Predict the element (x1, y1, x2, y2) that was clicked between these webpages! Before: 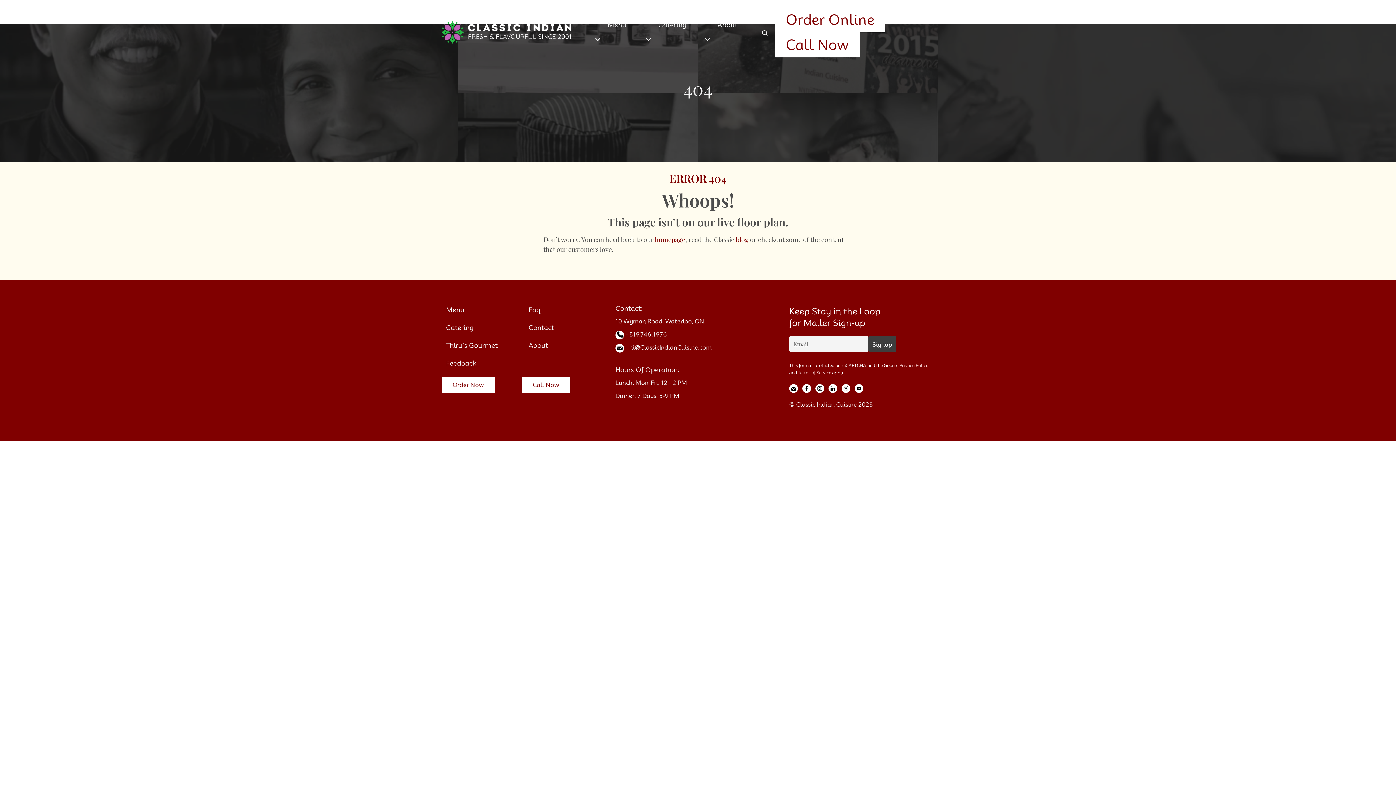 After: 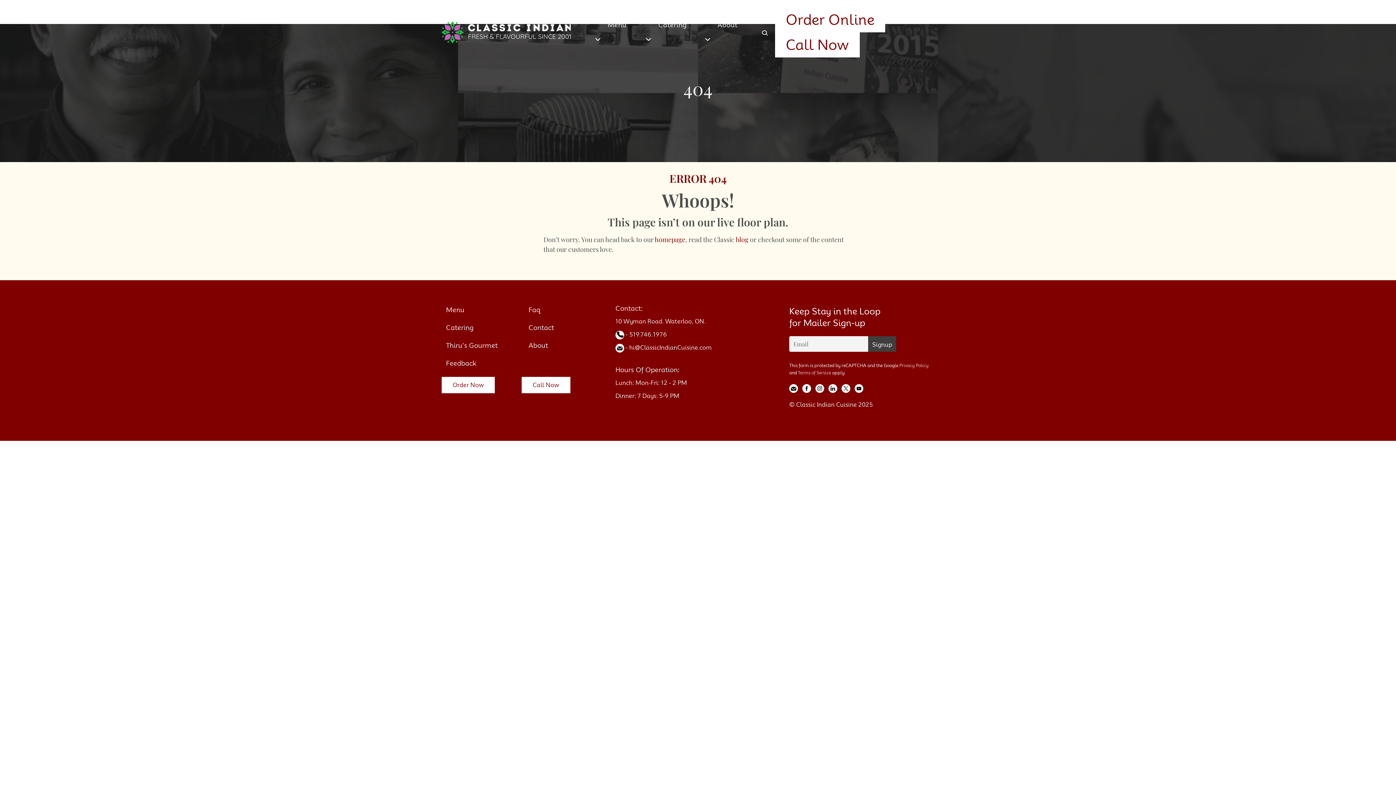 Action: bbox: (775, 32, 859, 57) label: Call Now